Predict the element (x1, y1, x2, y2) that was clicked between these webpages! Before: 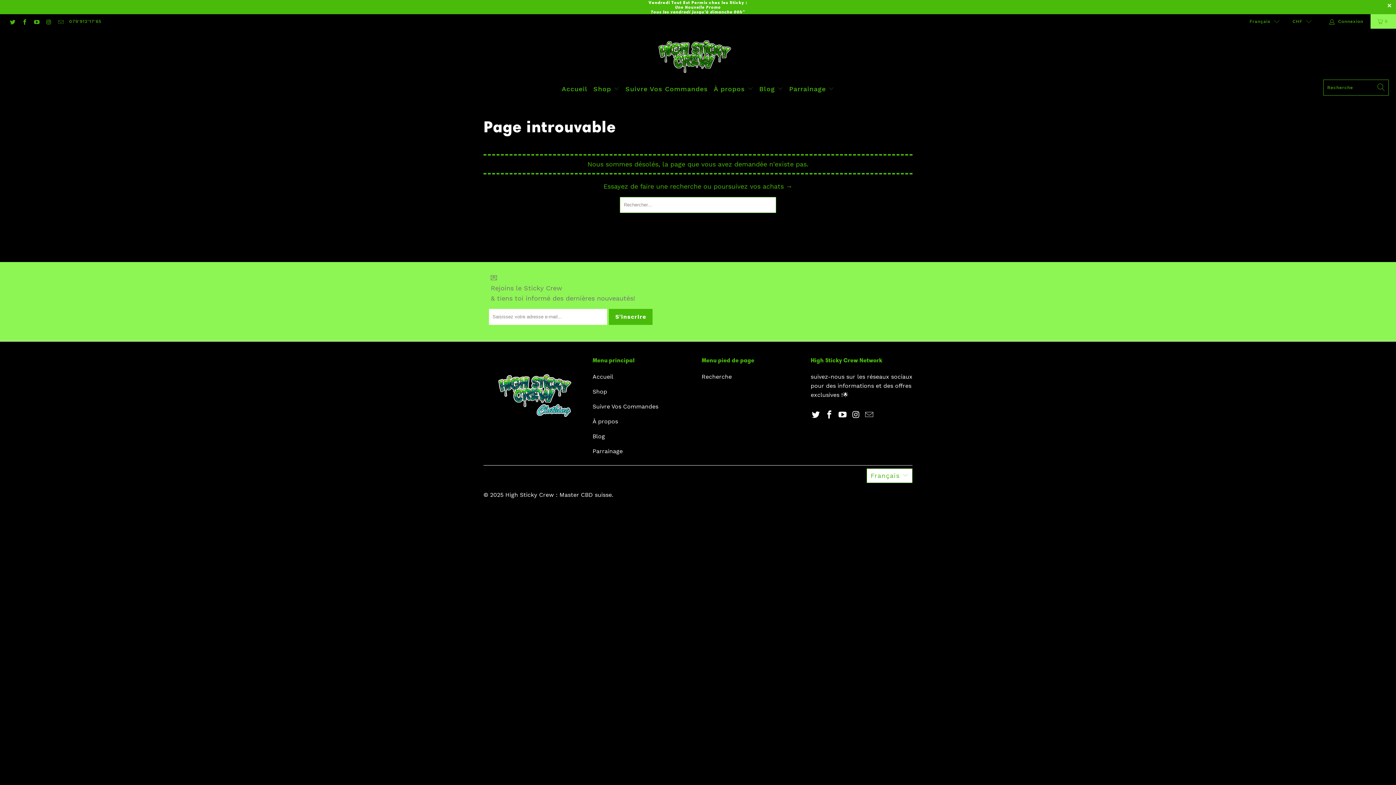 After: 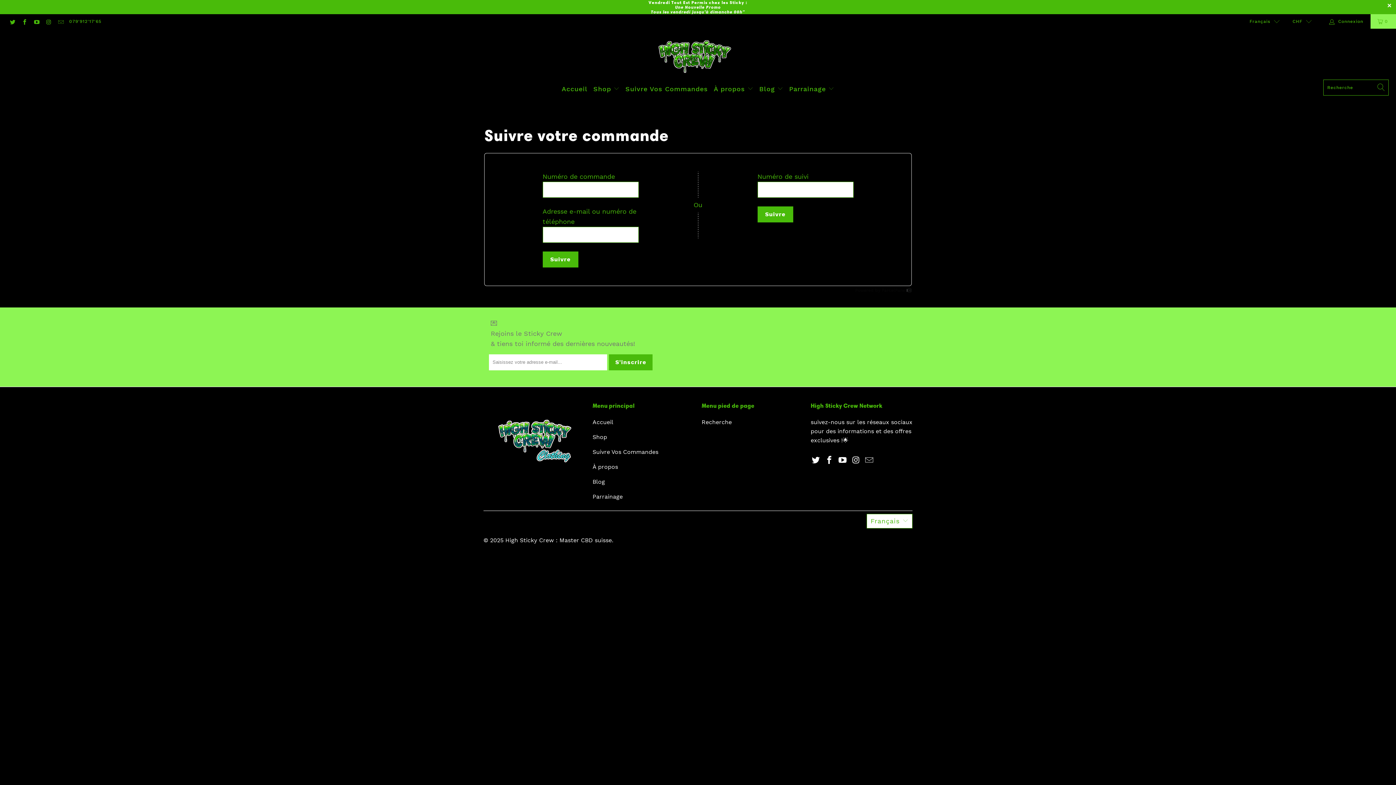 Action: bbox: (625, 79, 708, 98) label: Suivre Vos Commandes